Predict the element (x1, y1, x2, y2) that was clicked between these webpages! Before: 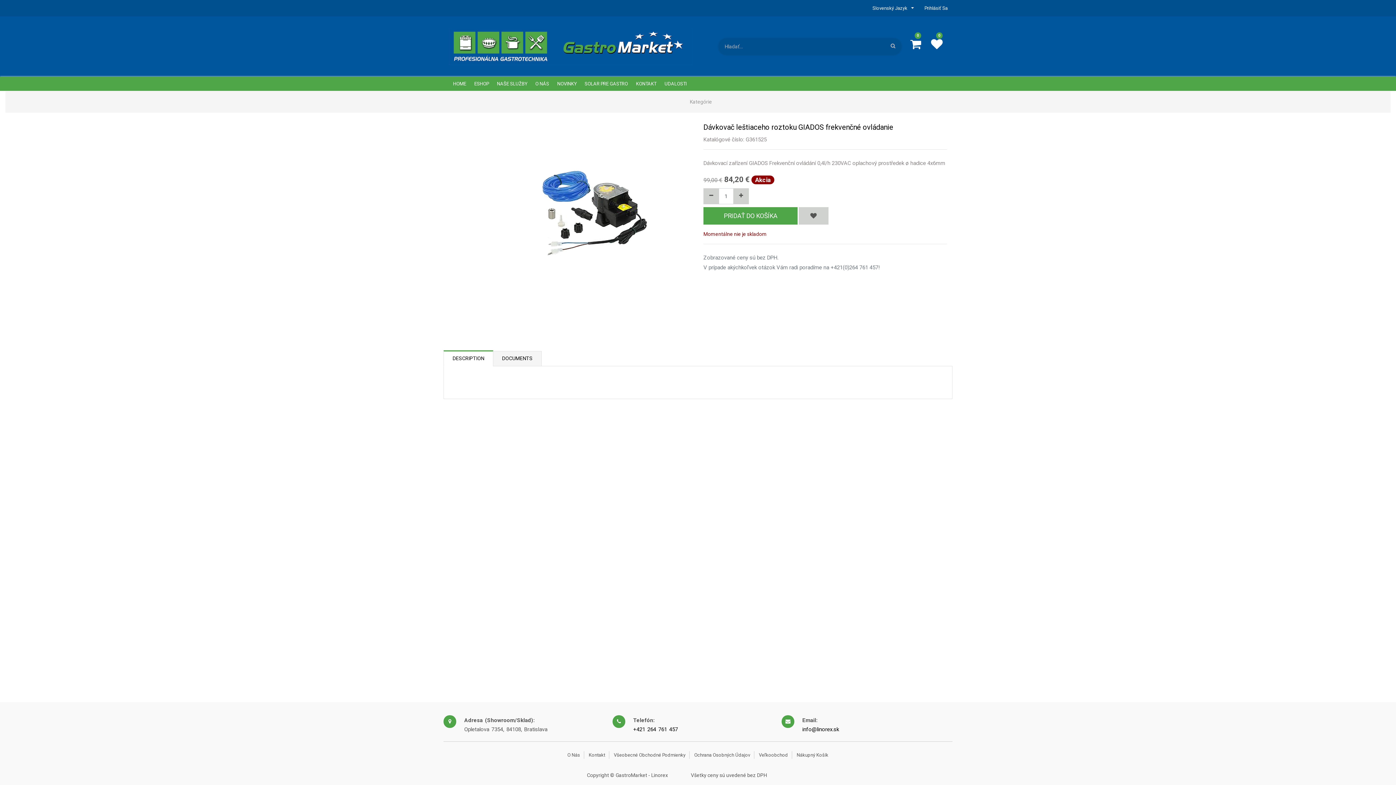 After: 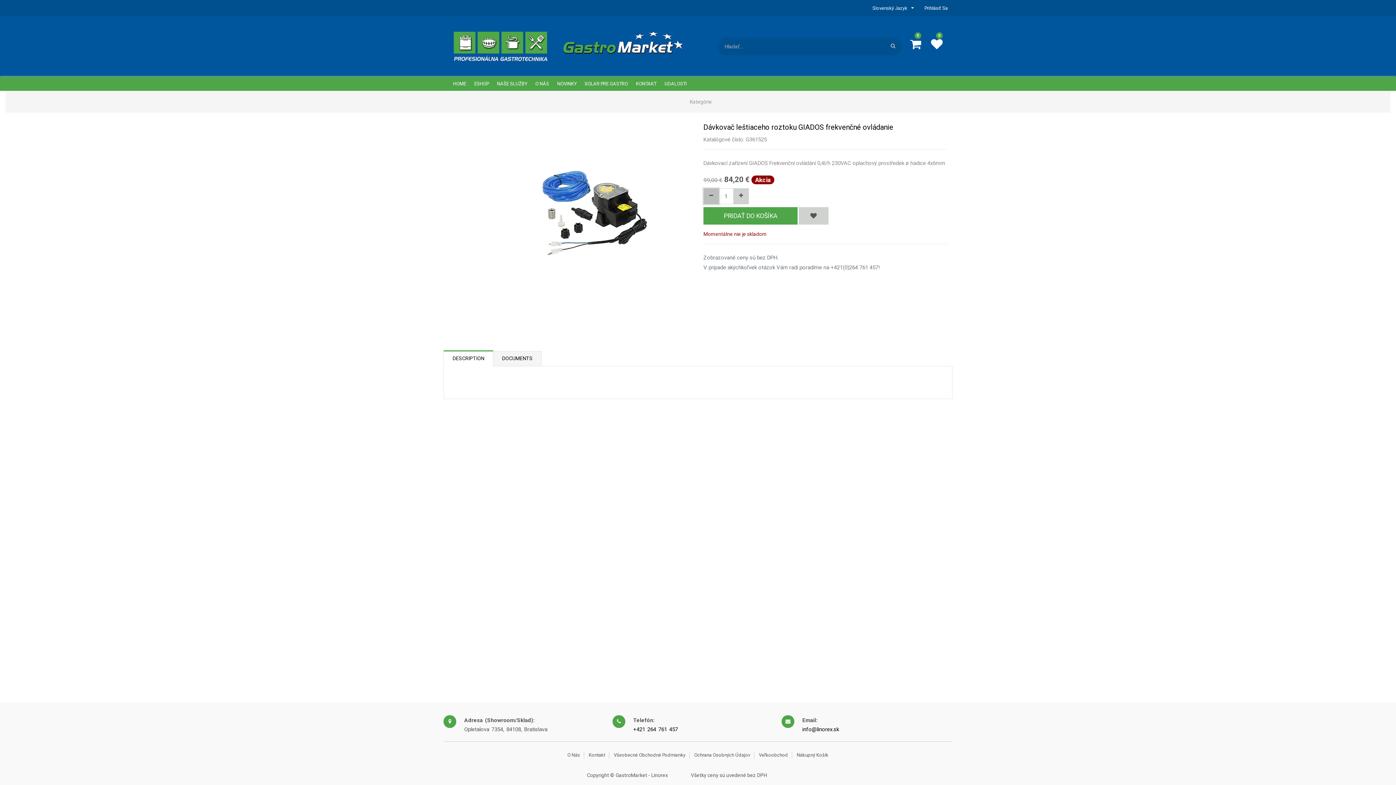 Action: bbox: (703, 188, 719, 204) label: Odstráň jednu